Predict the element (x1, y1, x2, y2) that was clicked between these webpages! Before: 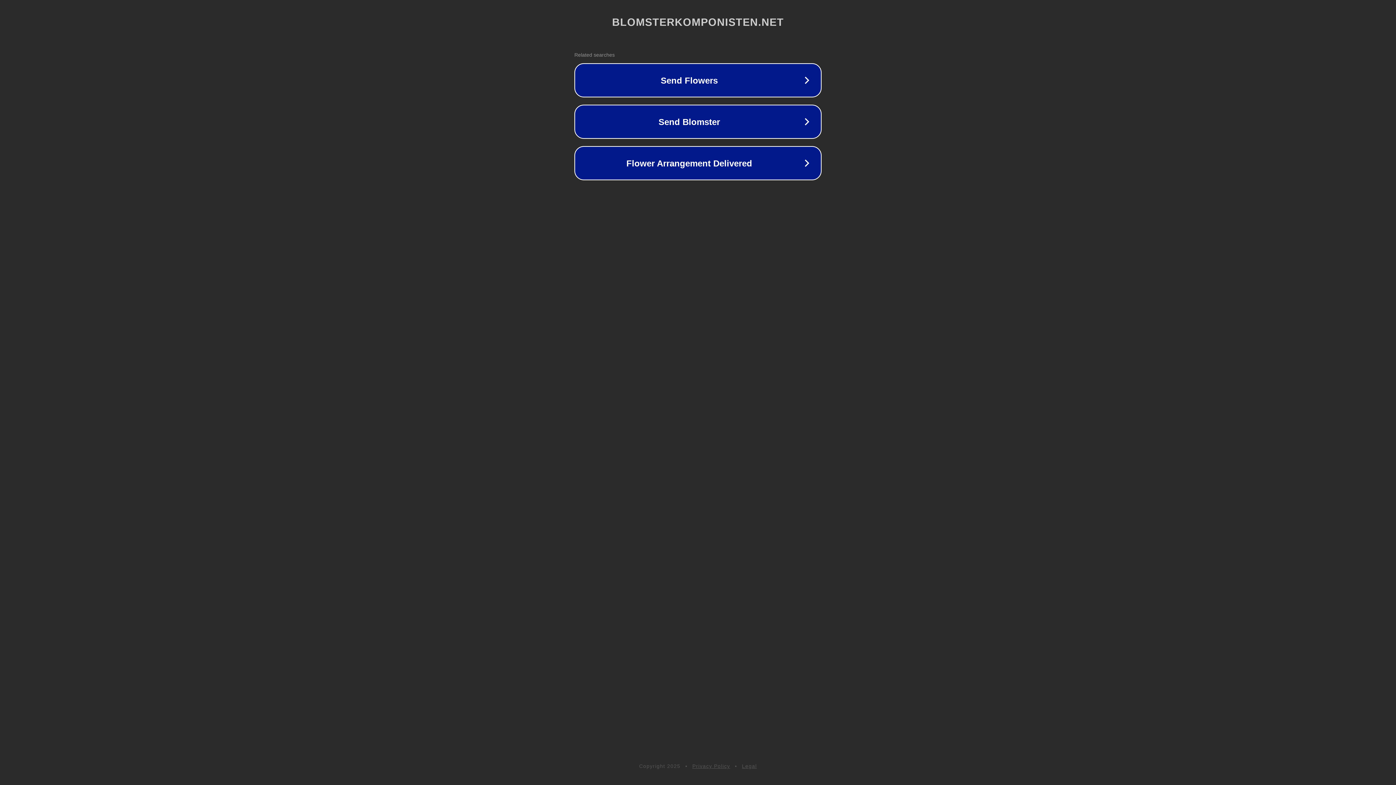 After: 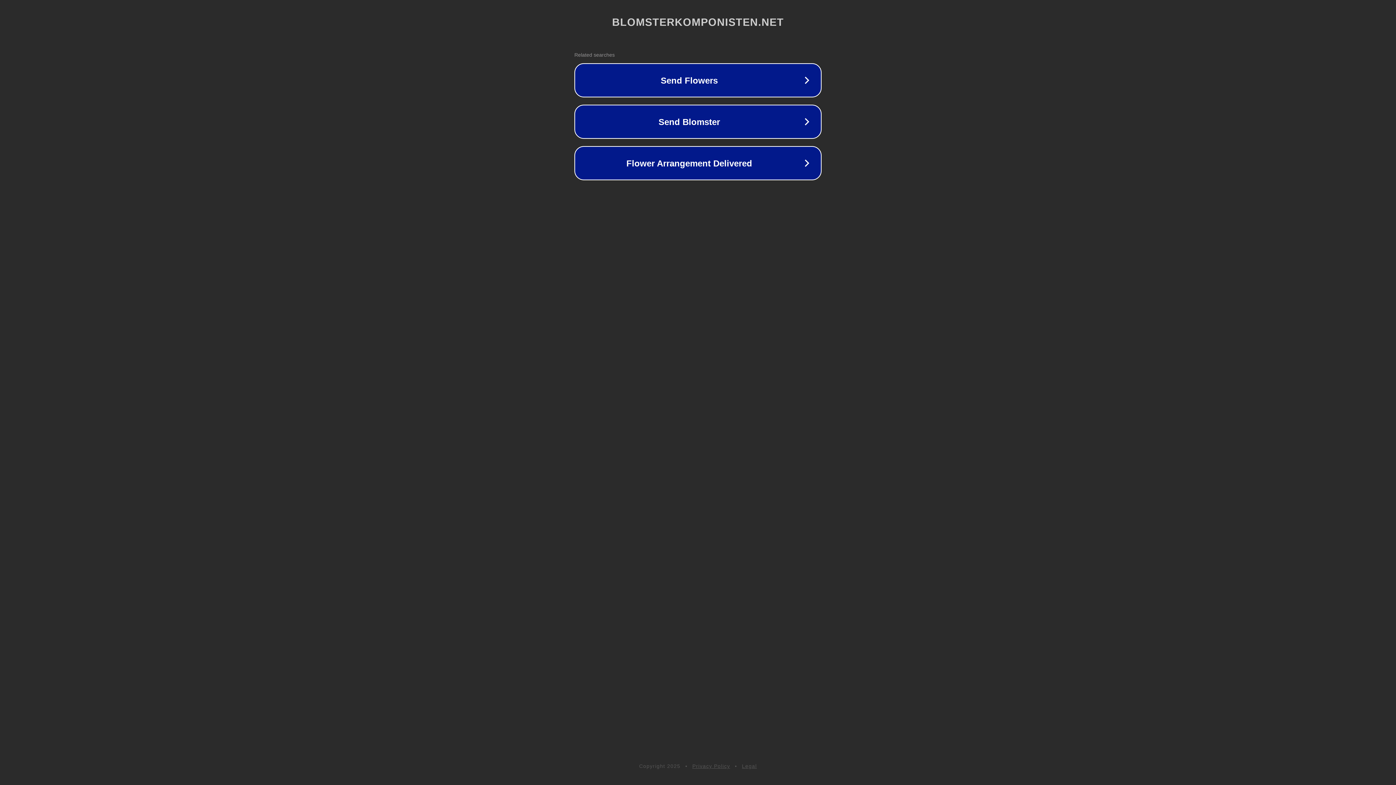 Action: bbox: (742, 763, 757, 769) label: Legal